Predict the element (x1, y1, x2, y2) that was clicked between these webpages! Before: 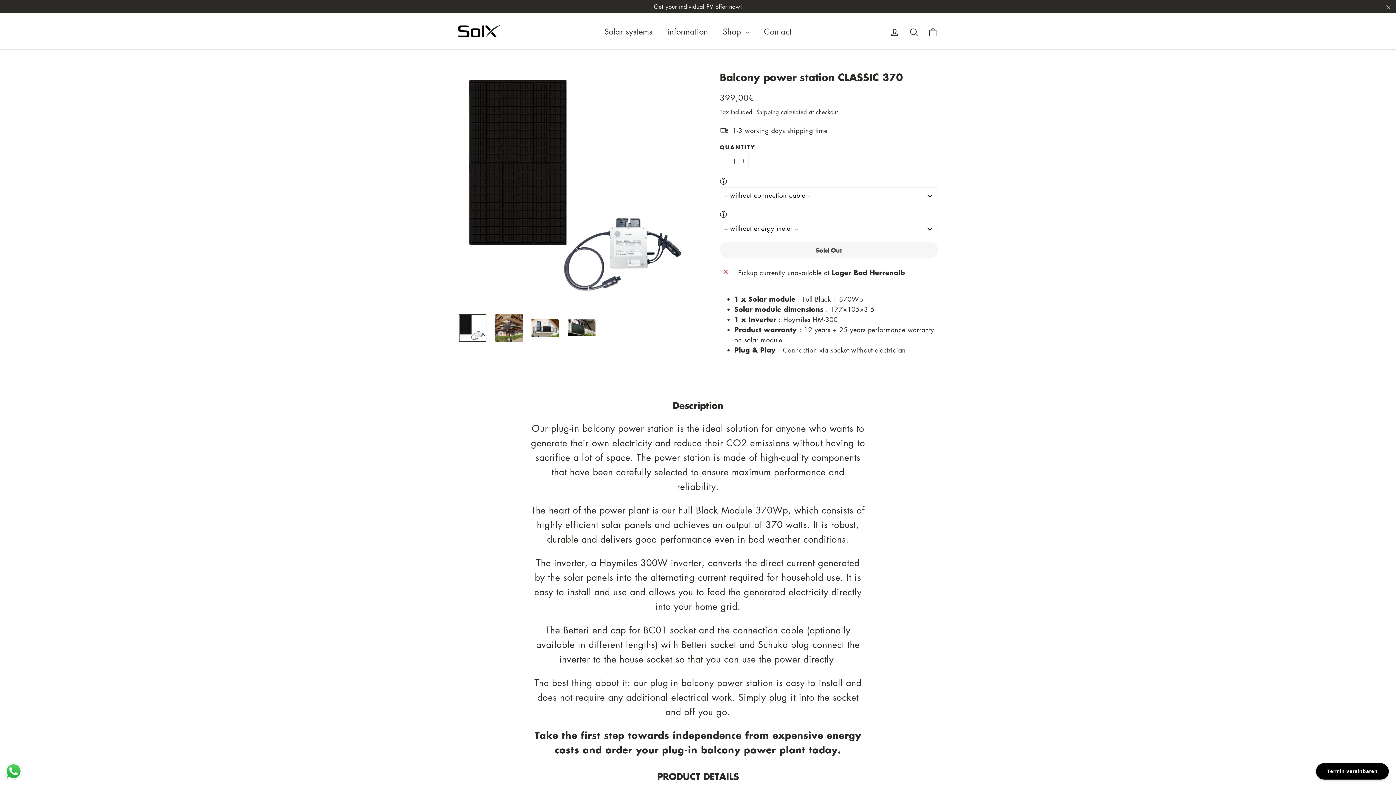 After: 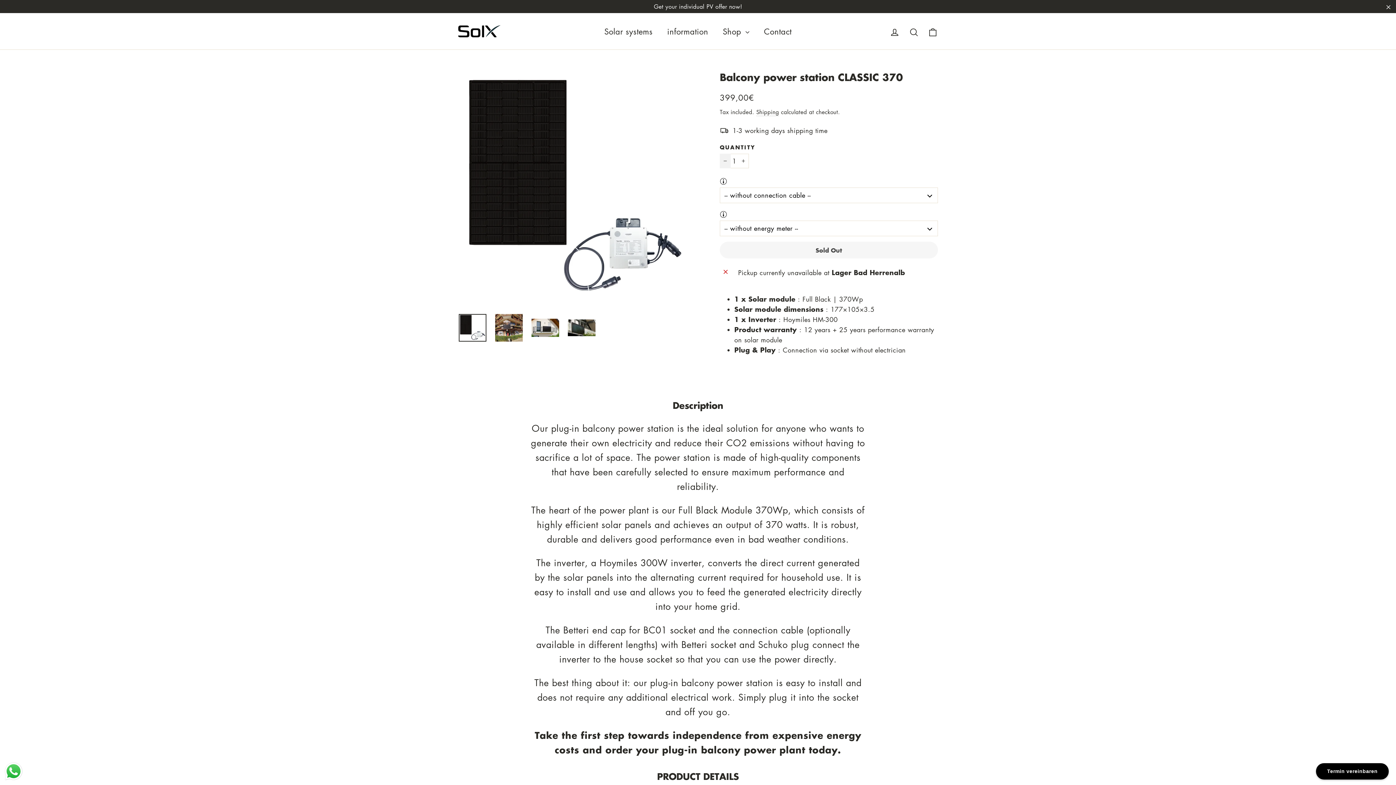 Action: bbox: (720, 153, 730, 168) label: Reduce item quantity by one